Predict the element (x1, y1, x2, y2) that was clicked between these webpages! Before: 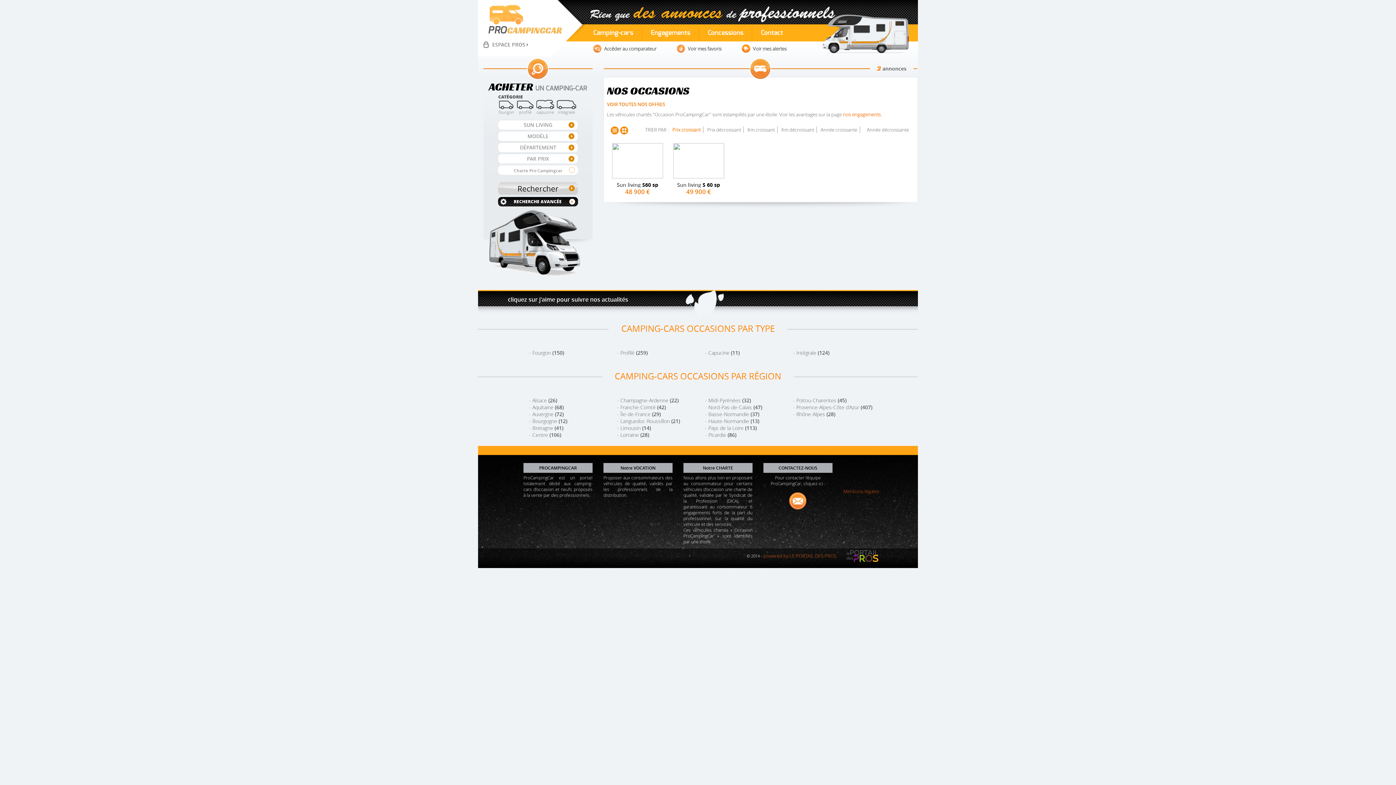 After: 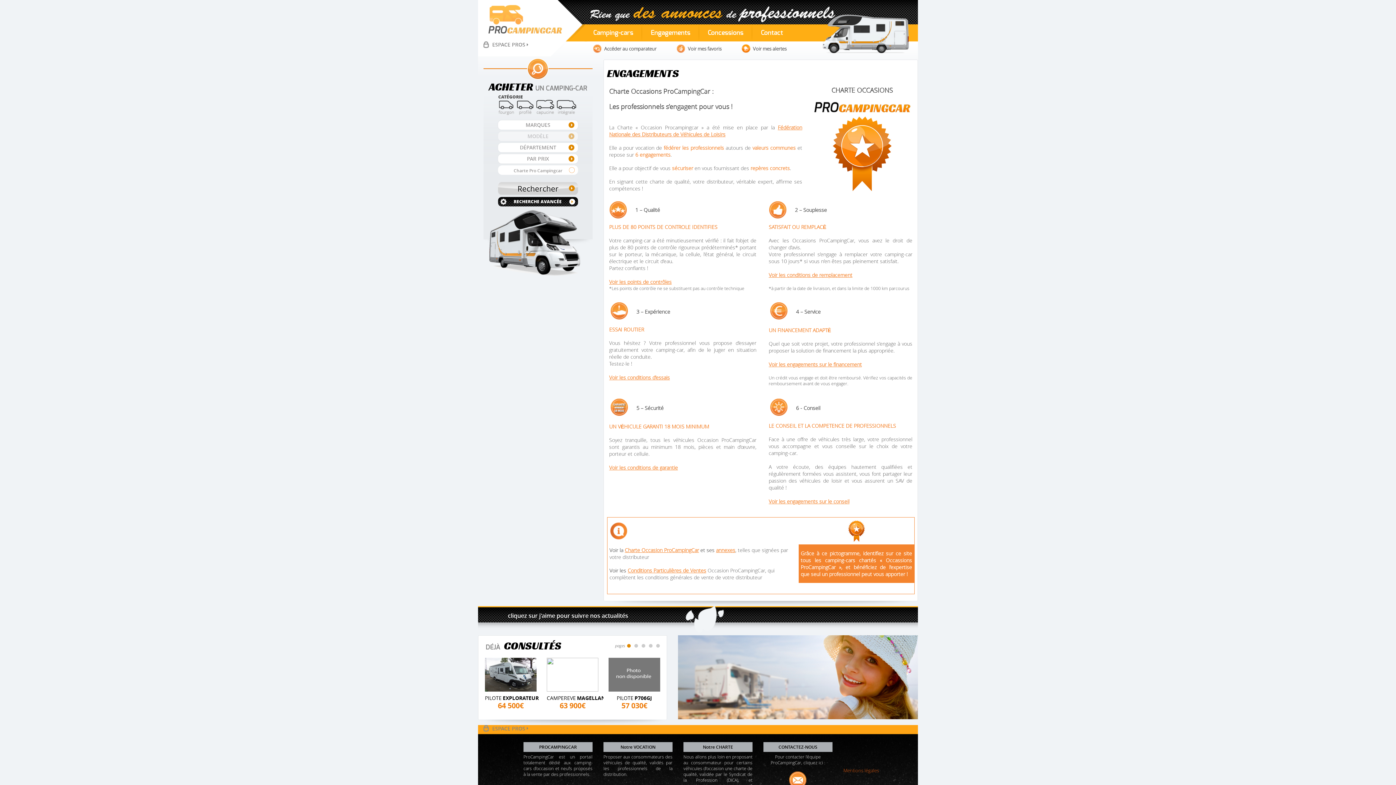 Action: bbox: (650, 28, 690, 37) label: Engagements